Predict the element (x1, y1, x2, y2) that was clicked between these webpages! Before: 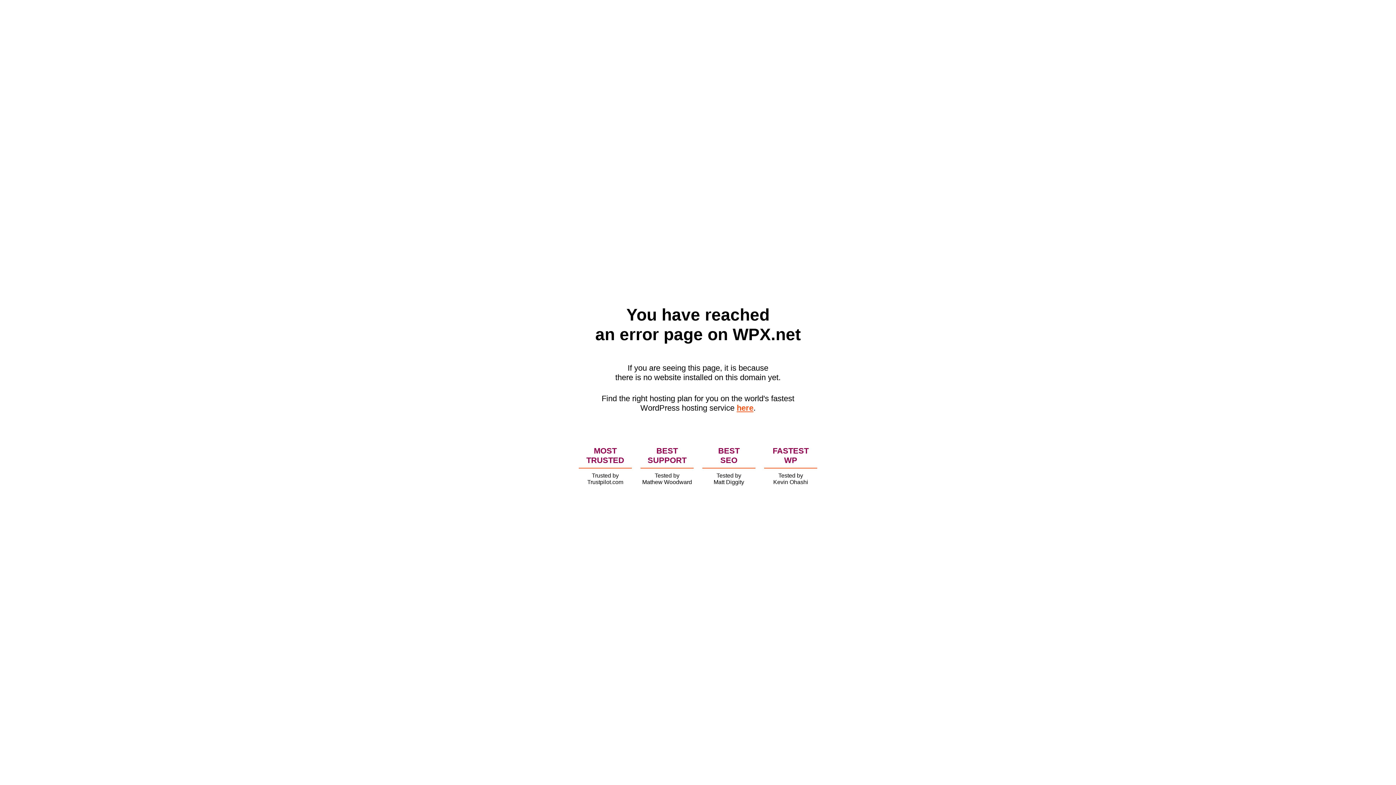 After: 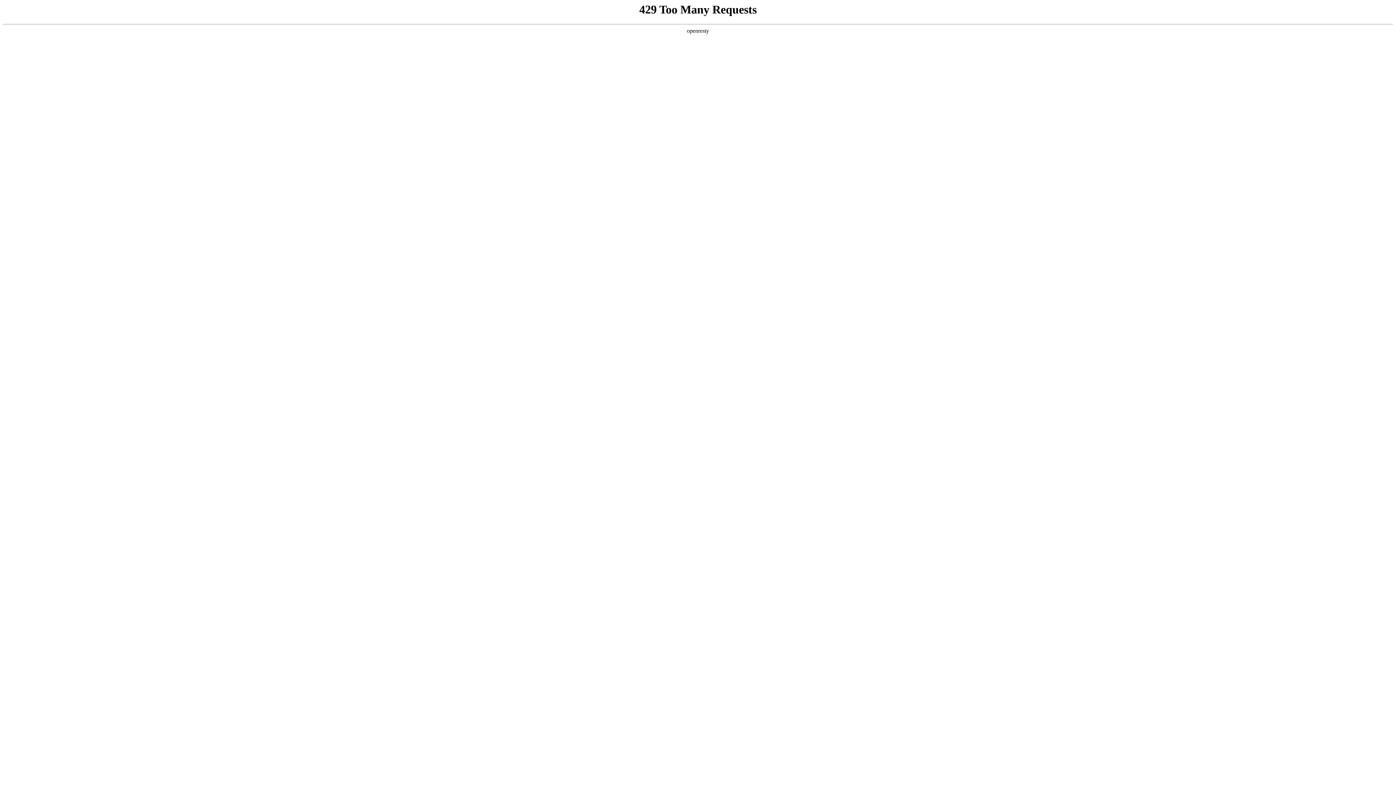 Action: bbox: (736, 403, 753, 412) label: here